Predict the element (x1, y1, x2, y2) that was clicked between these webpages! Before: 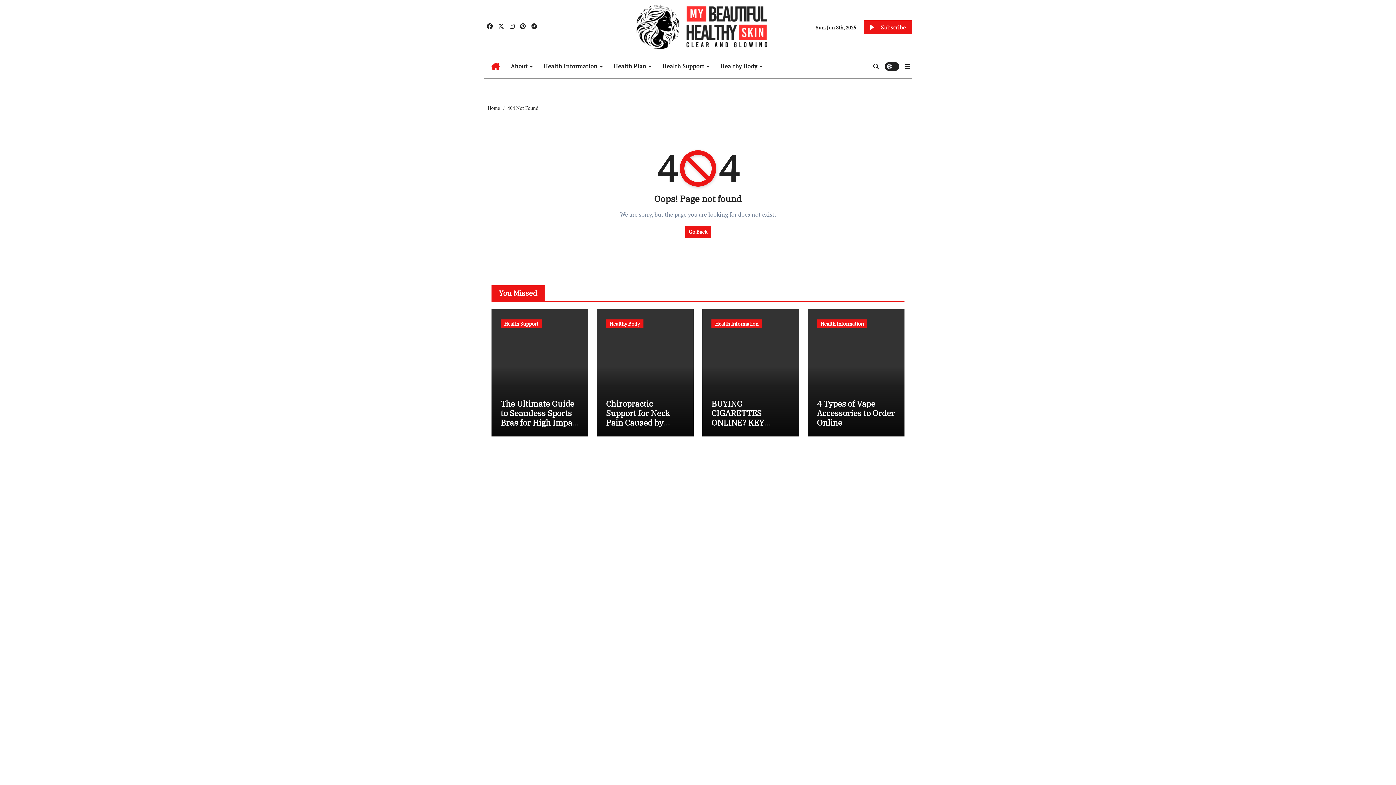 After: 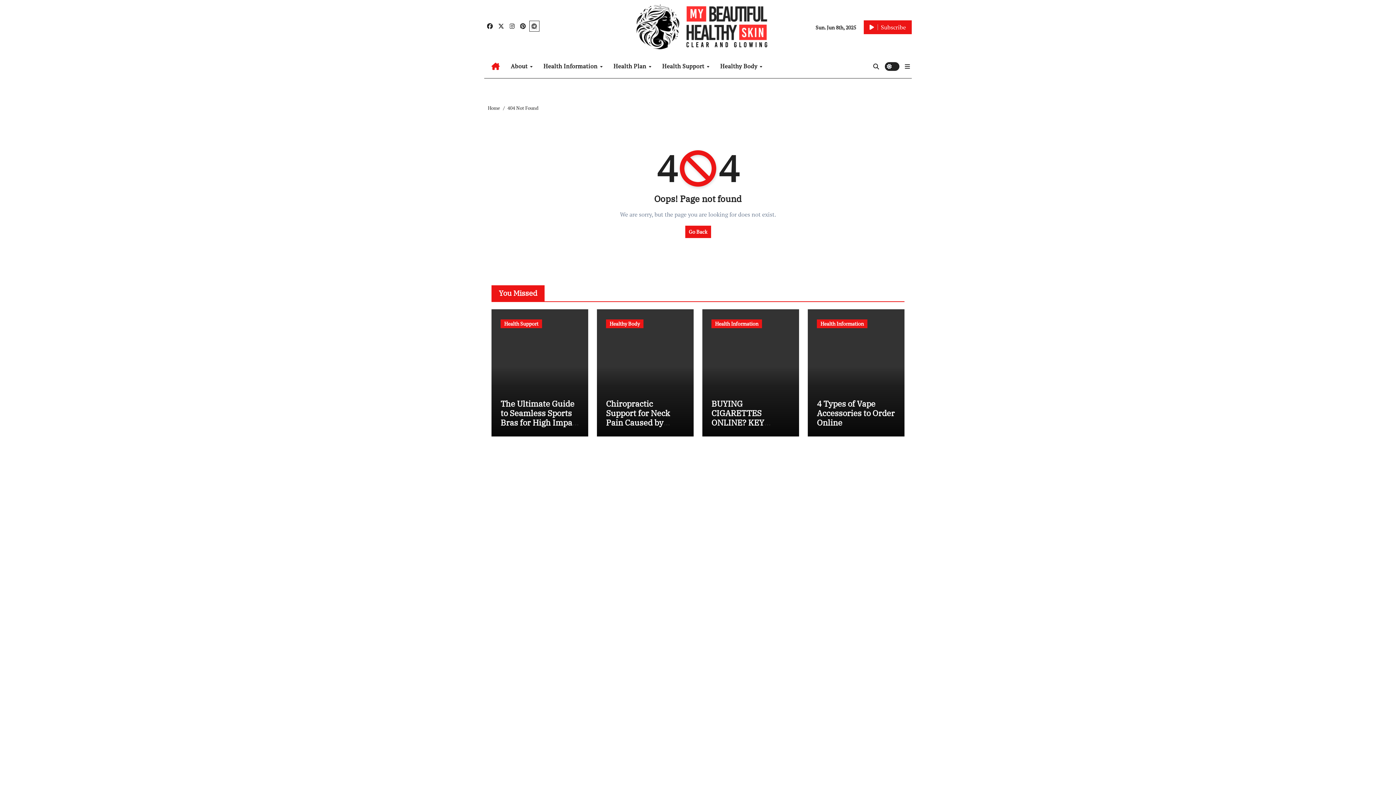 Action: bbox: (529, 21, 539, 31)